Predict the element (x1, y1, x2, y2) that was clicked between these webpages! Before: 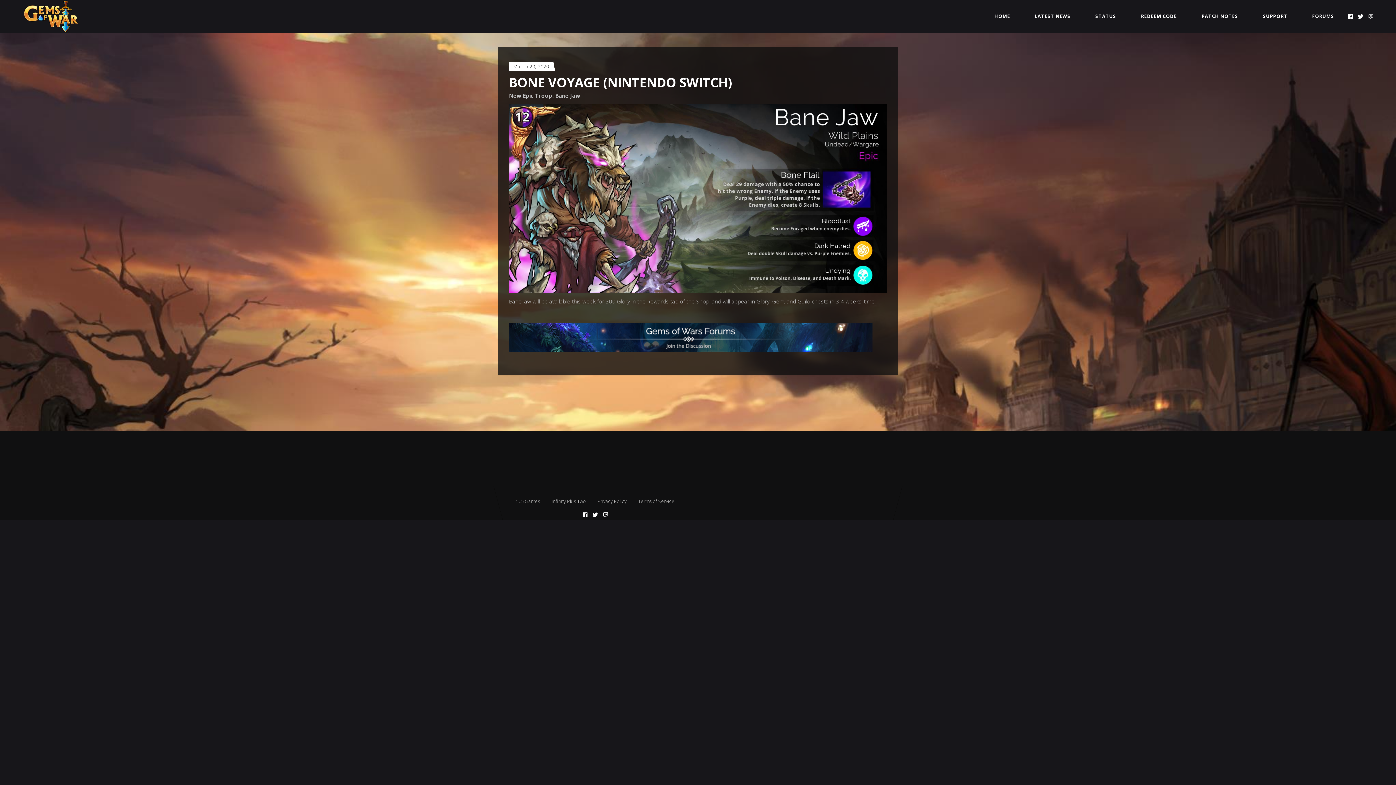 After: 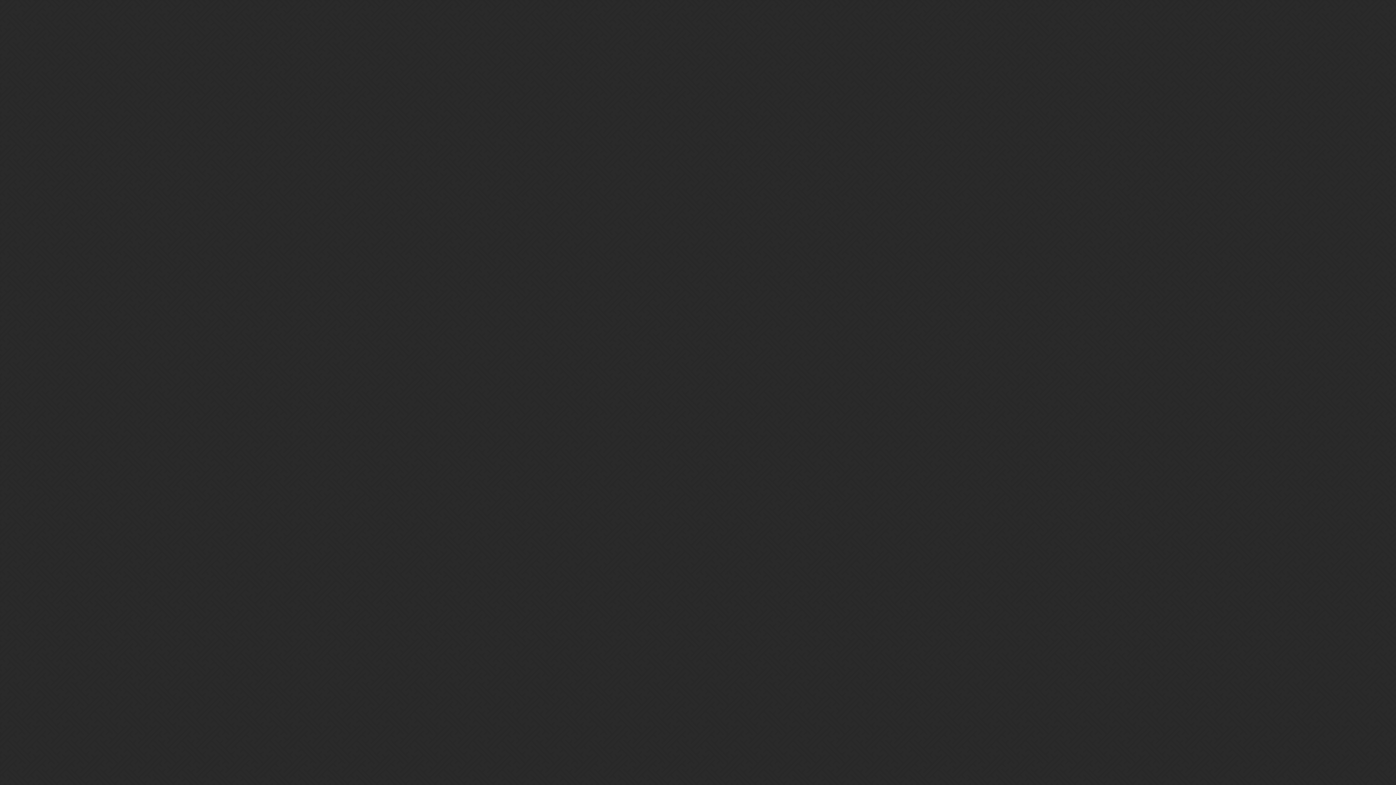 Action: bbox: (509, 322, 887, 352)